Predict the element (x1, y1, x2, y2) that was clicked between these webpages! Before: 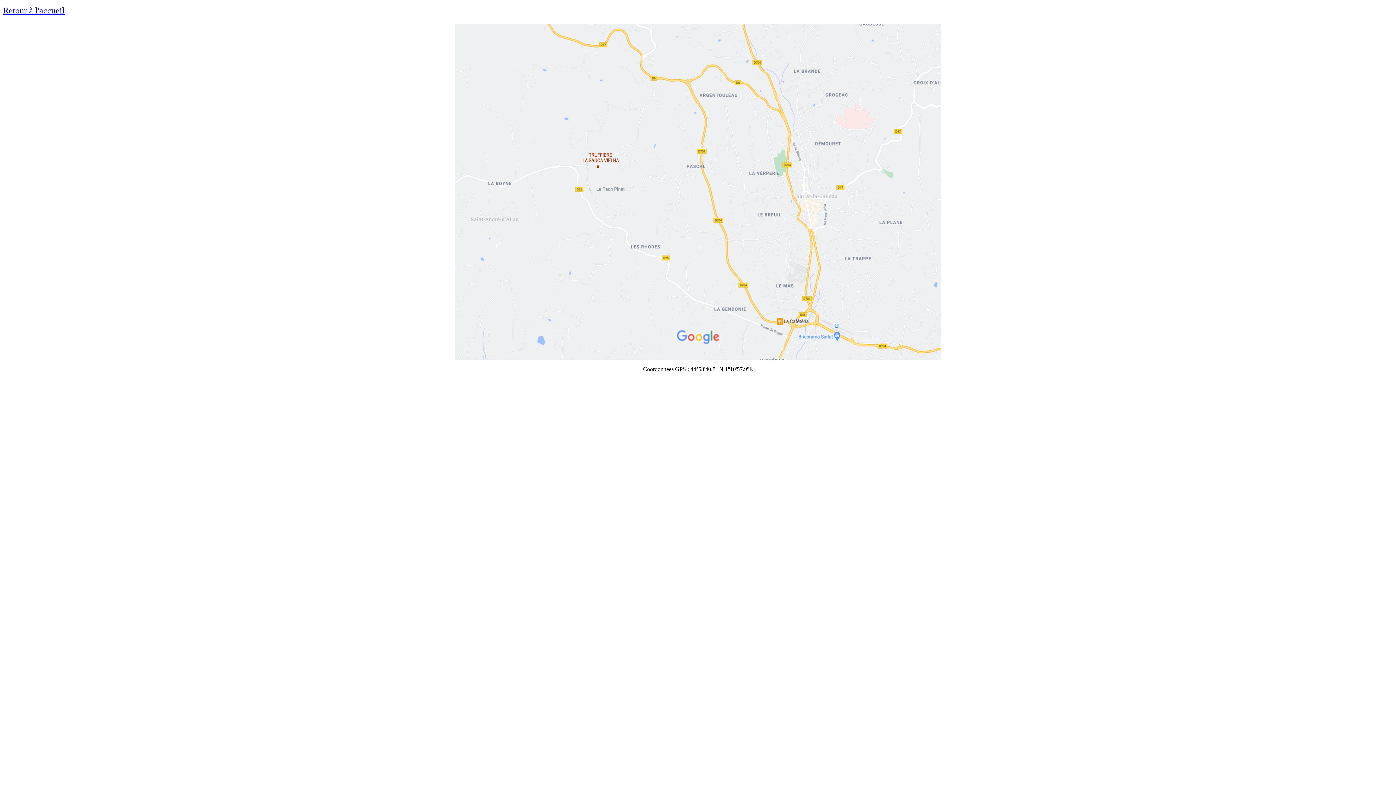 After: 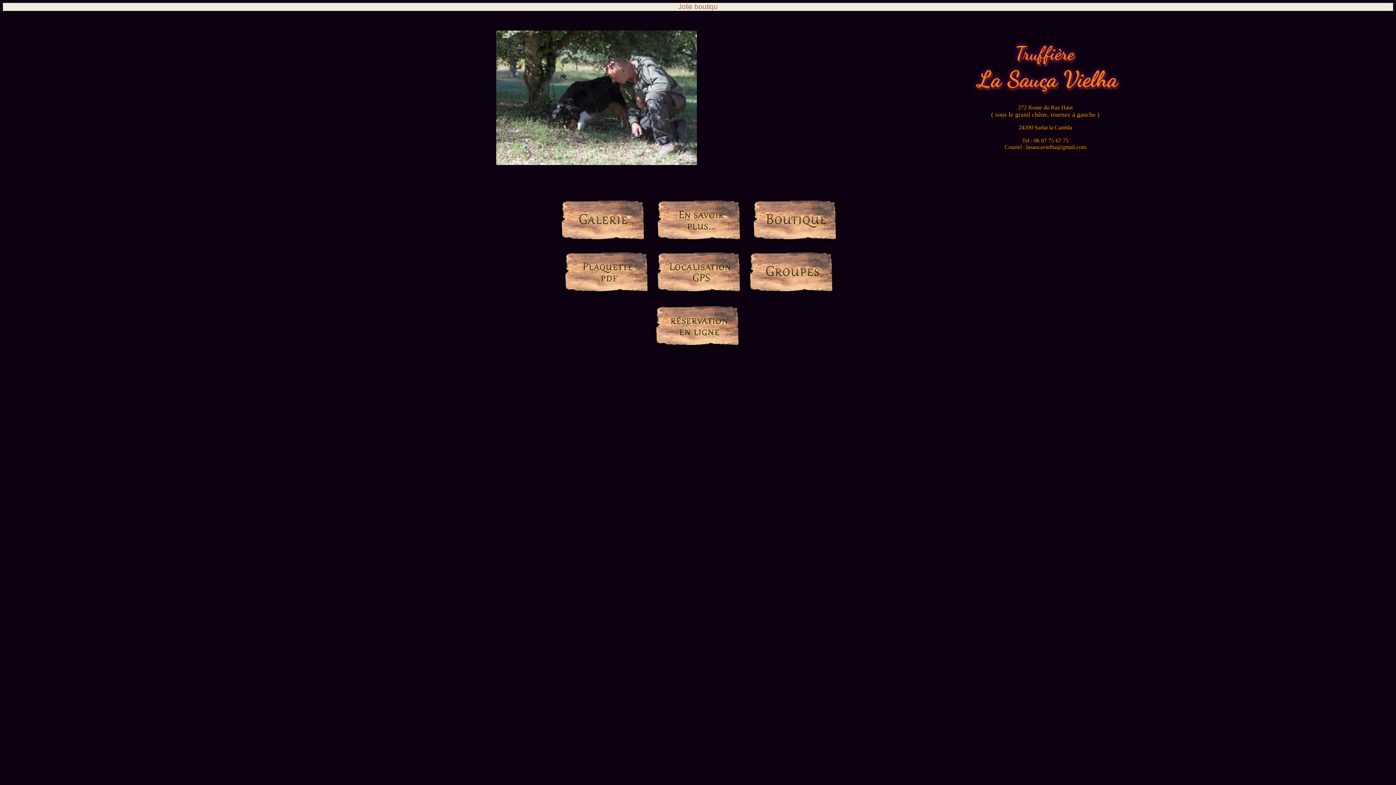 Action: label: Retour à l'accueil bbox: (2, 5, 64, 15)